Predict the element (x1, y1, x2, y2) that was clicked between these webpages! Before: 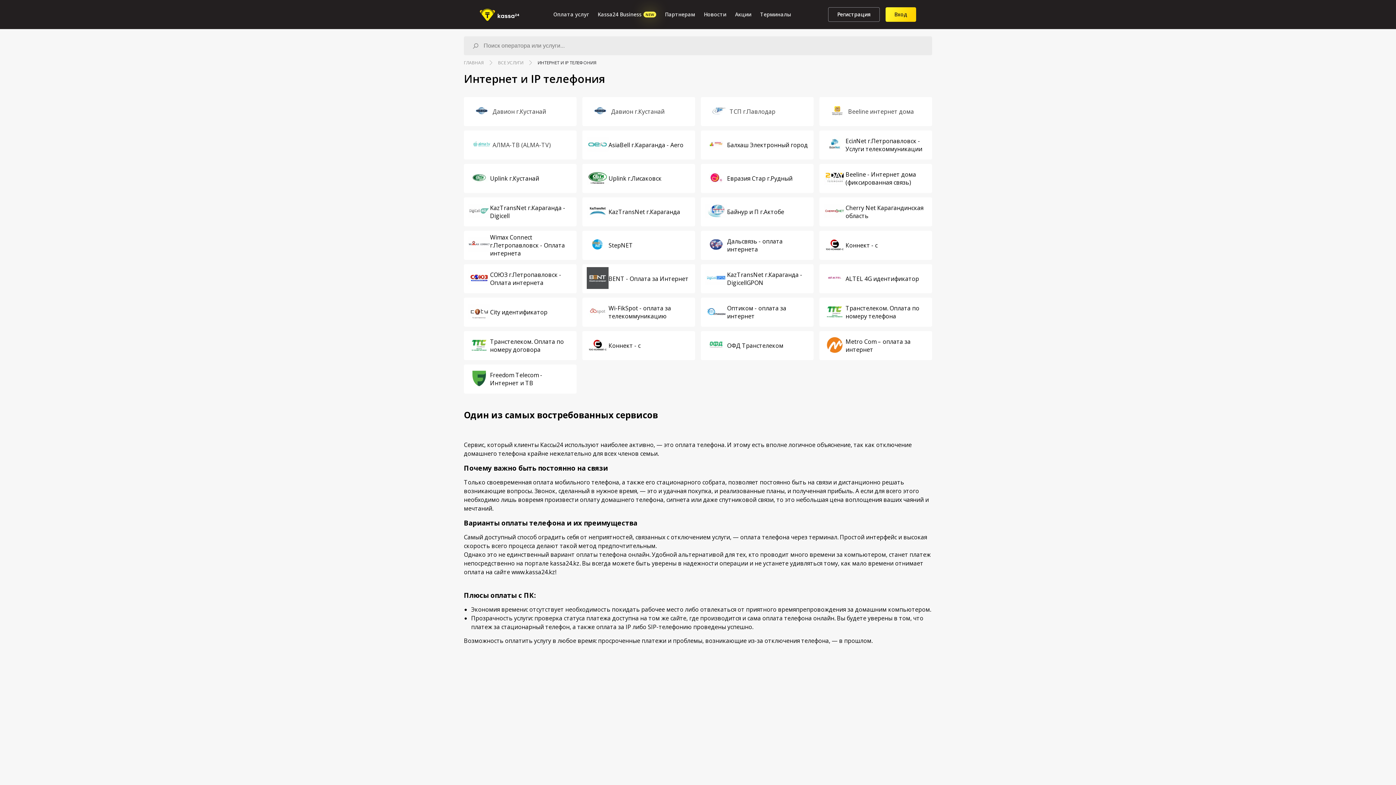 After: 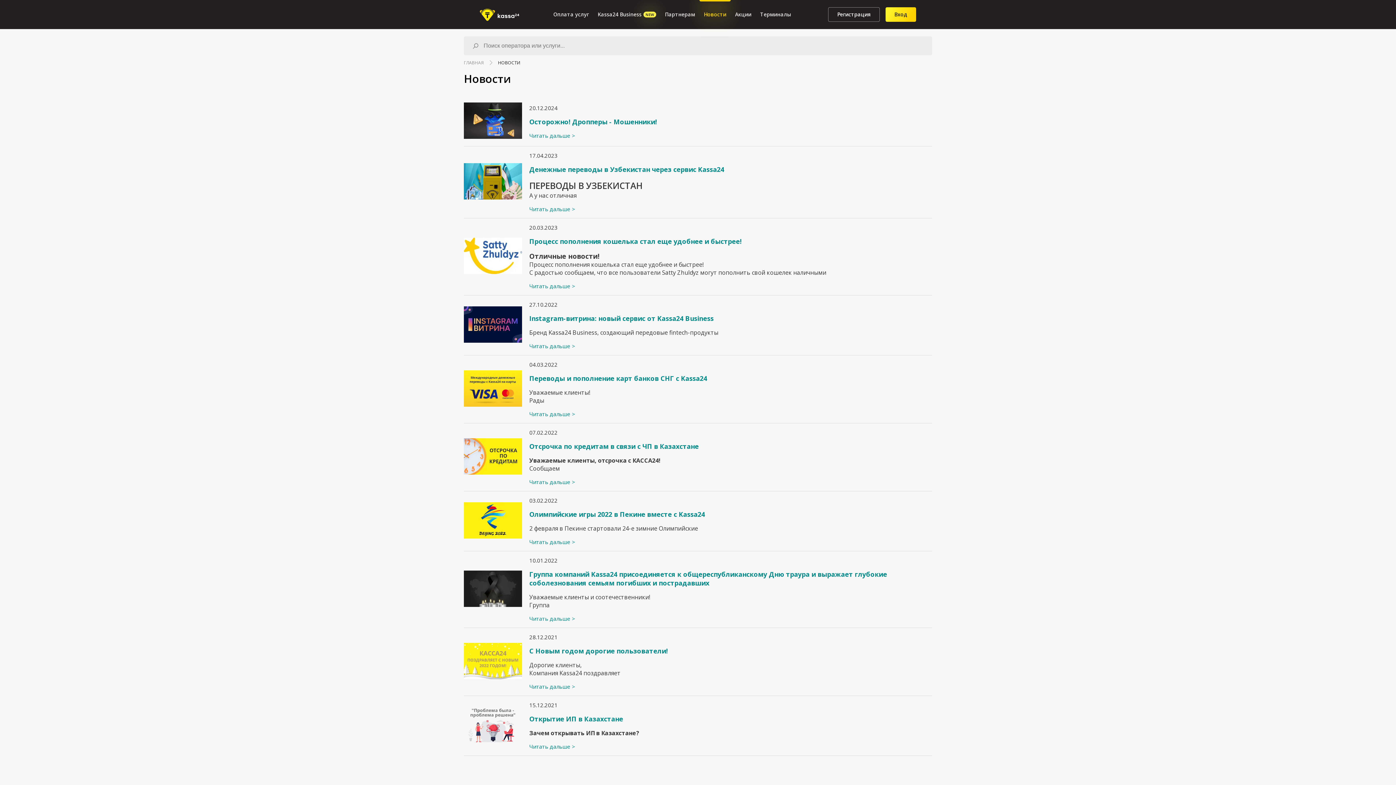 Action: label: Новости bbox: (699, 0, 730, 29)